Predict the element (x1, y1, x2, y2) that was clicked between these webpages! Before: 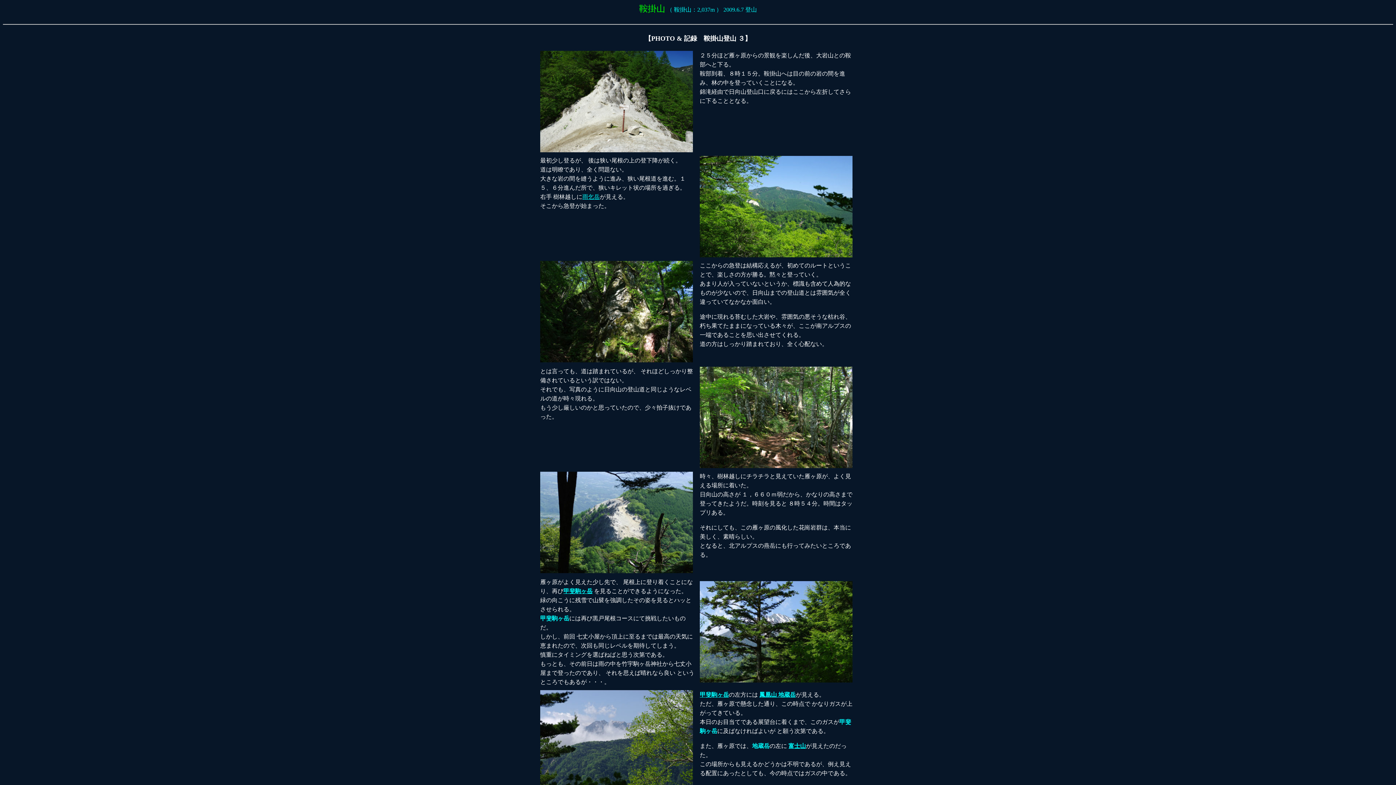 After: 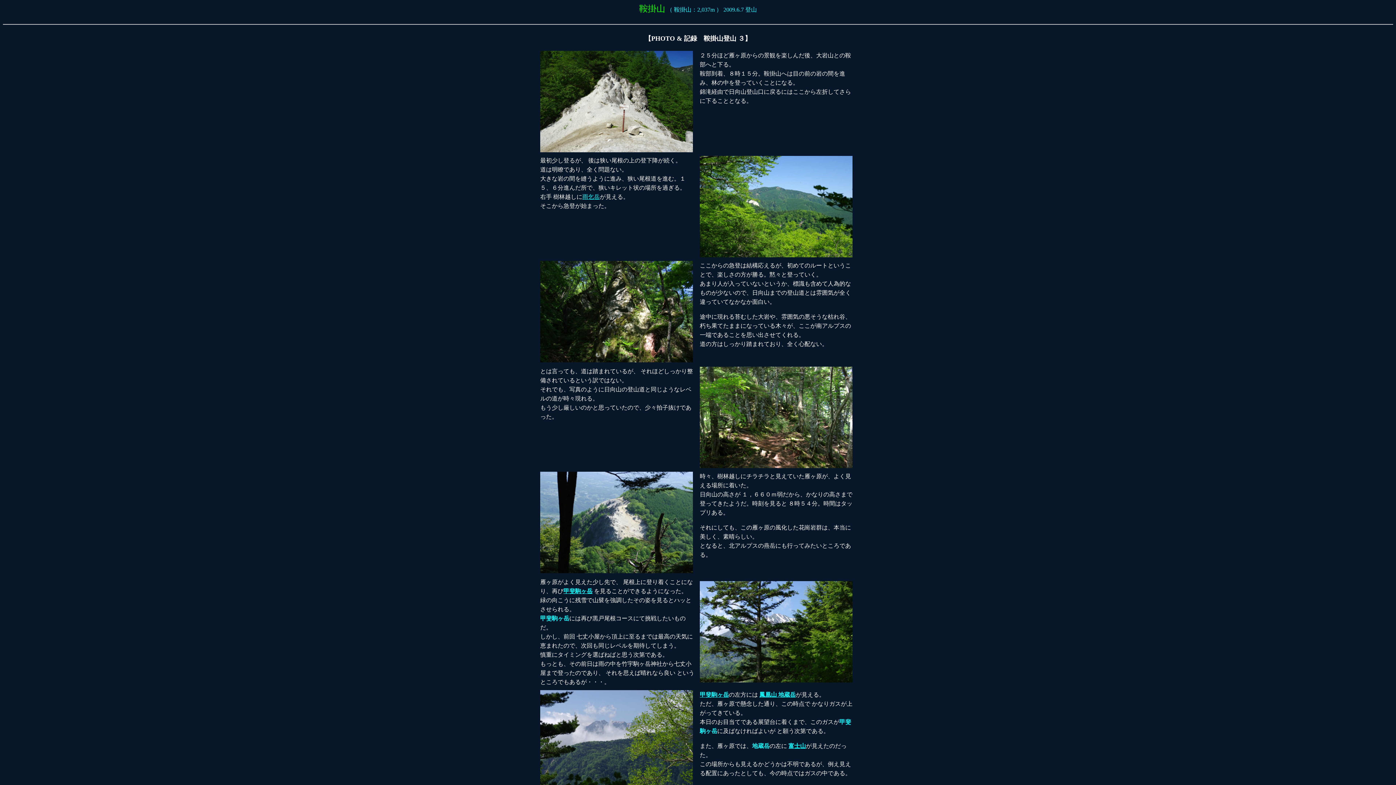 Action: label: 鳳凰山 地蔵岳 bbox: (759, 692, 796, 698)